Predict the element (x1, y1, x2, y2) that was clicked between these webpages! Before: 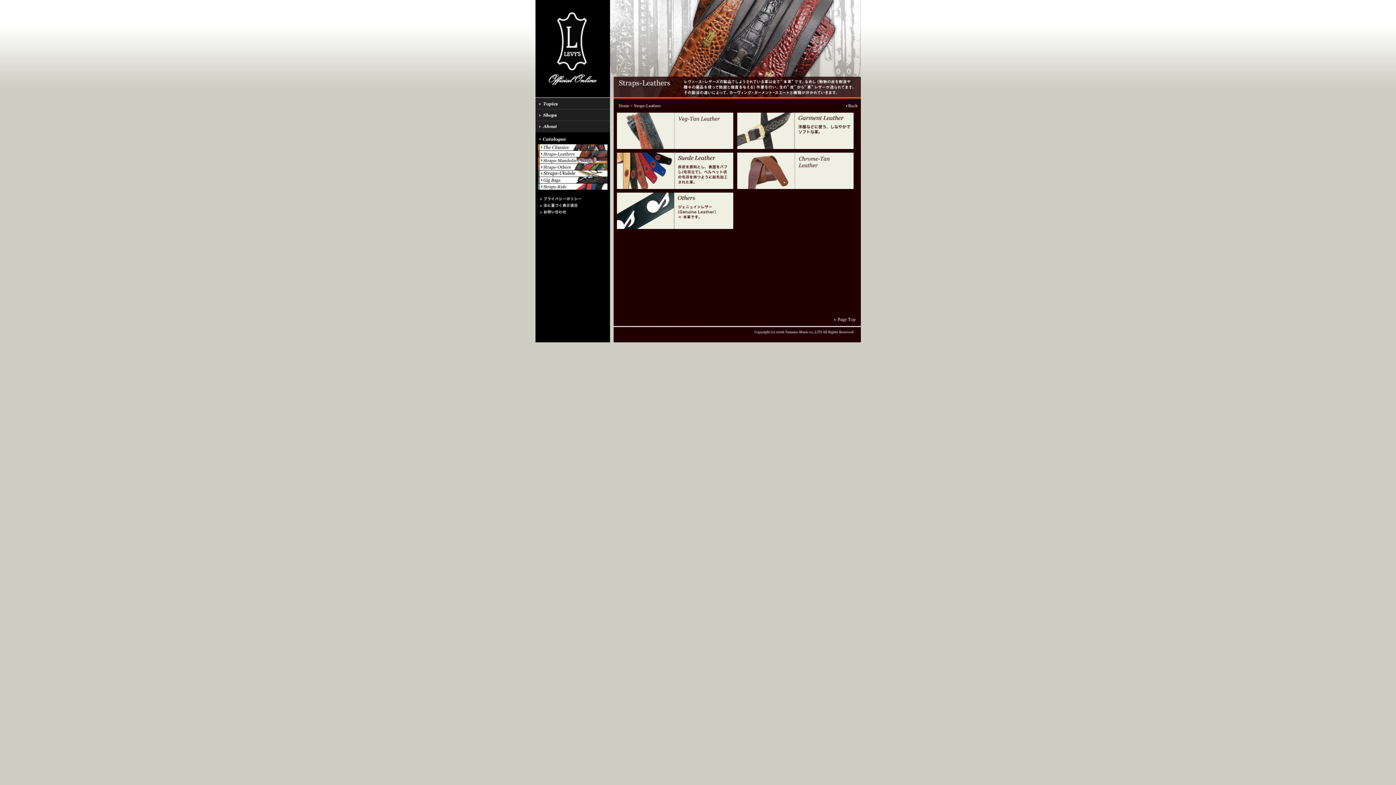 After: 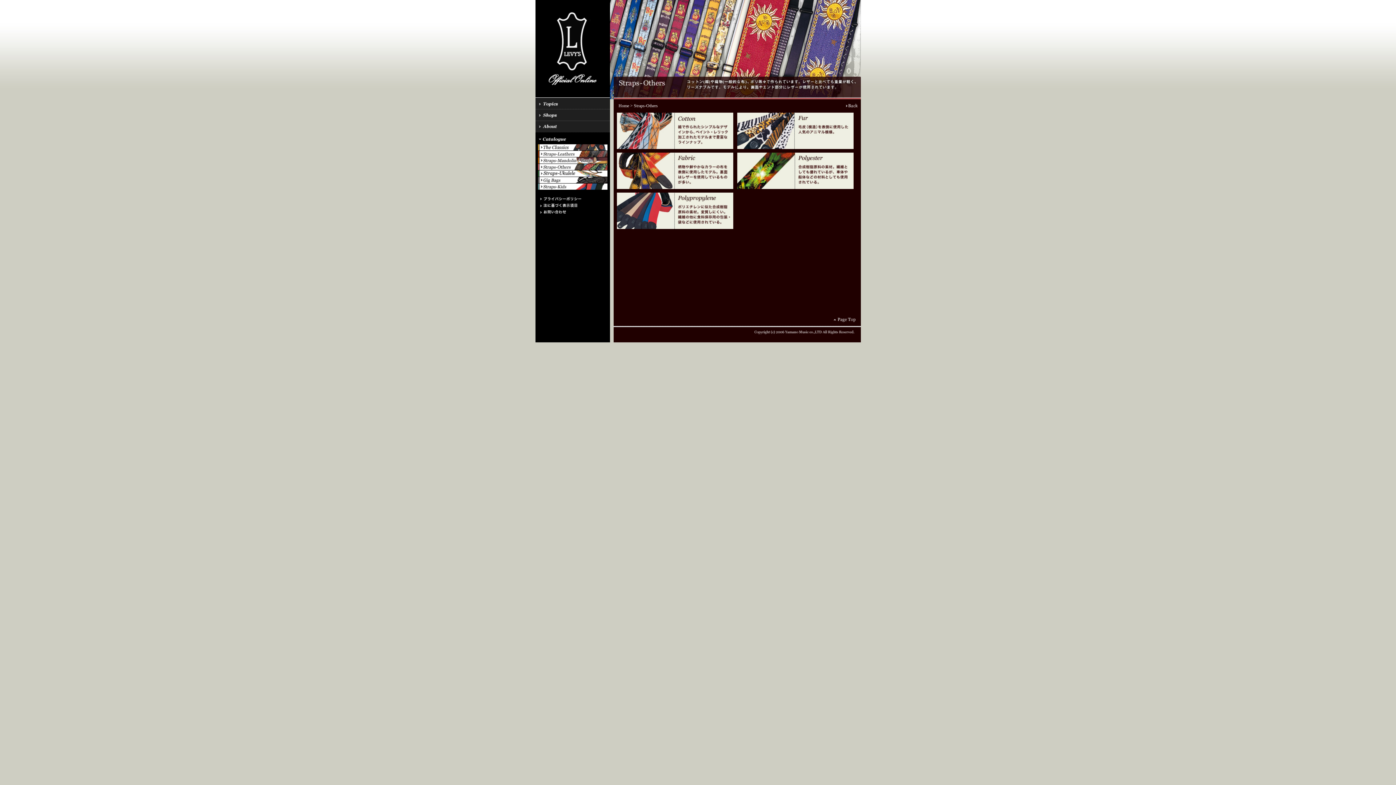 Action: bbox: (538, 165, 607, 171)